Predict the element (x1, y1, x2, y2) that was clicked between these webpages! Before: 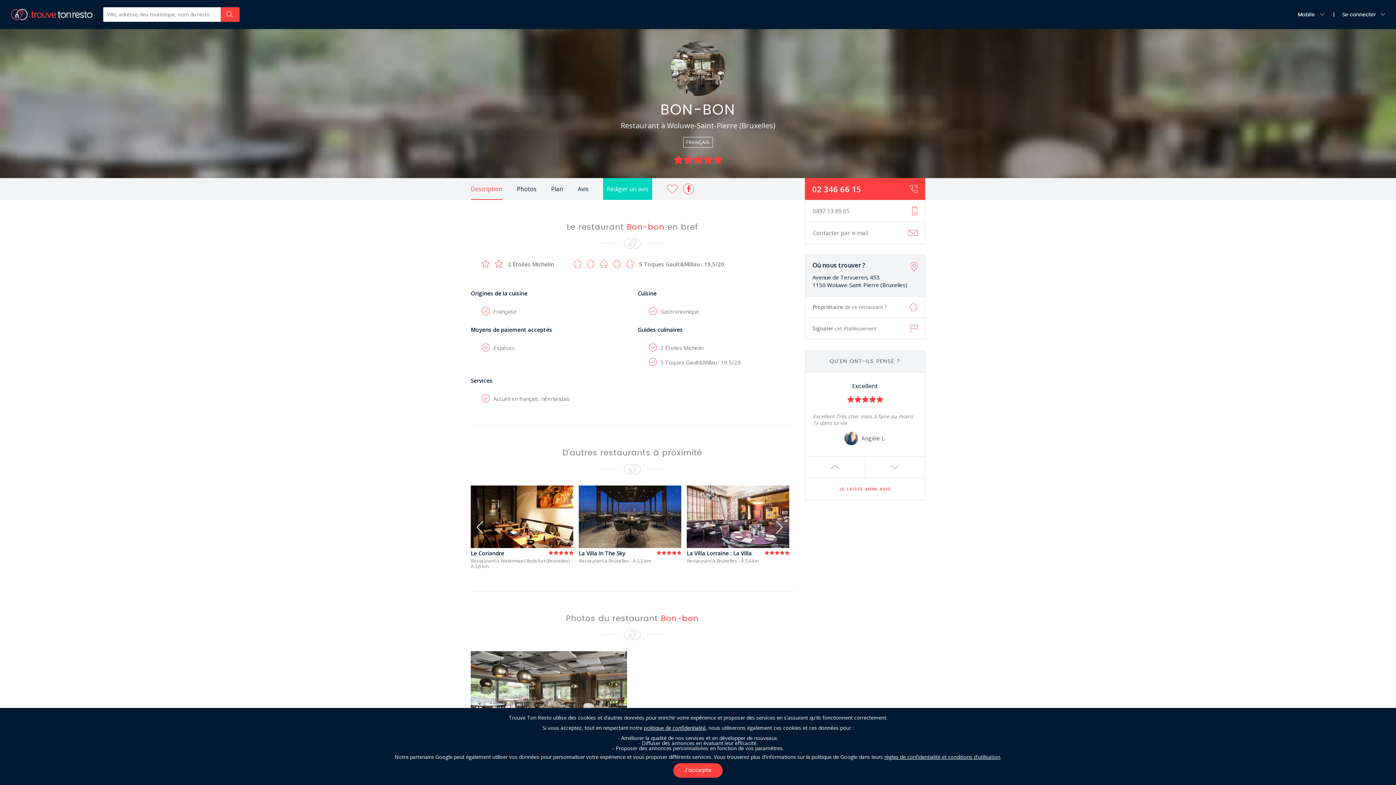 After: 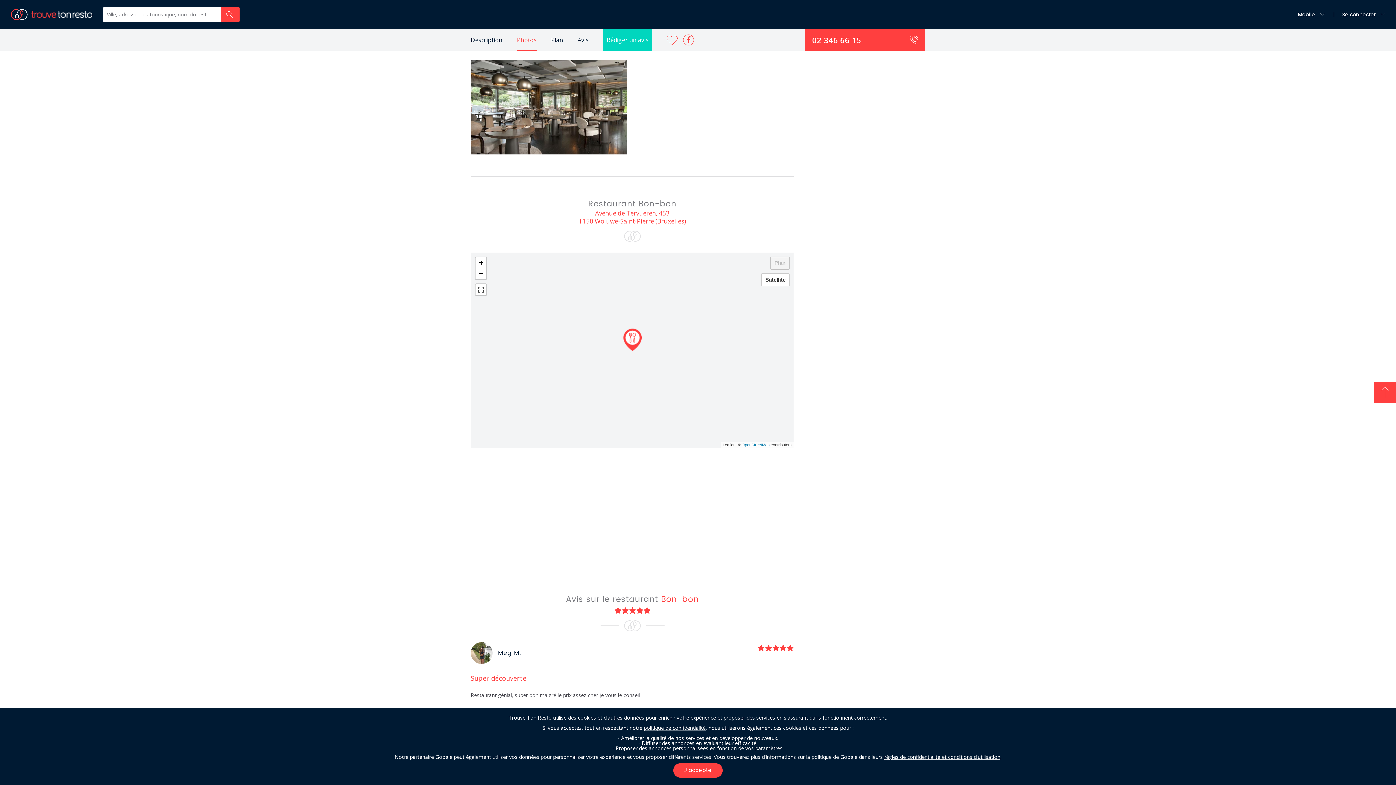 Action: label: Photos bbox: (517, 186, 536, 192)